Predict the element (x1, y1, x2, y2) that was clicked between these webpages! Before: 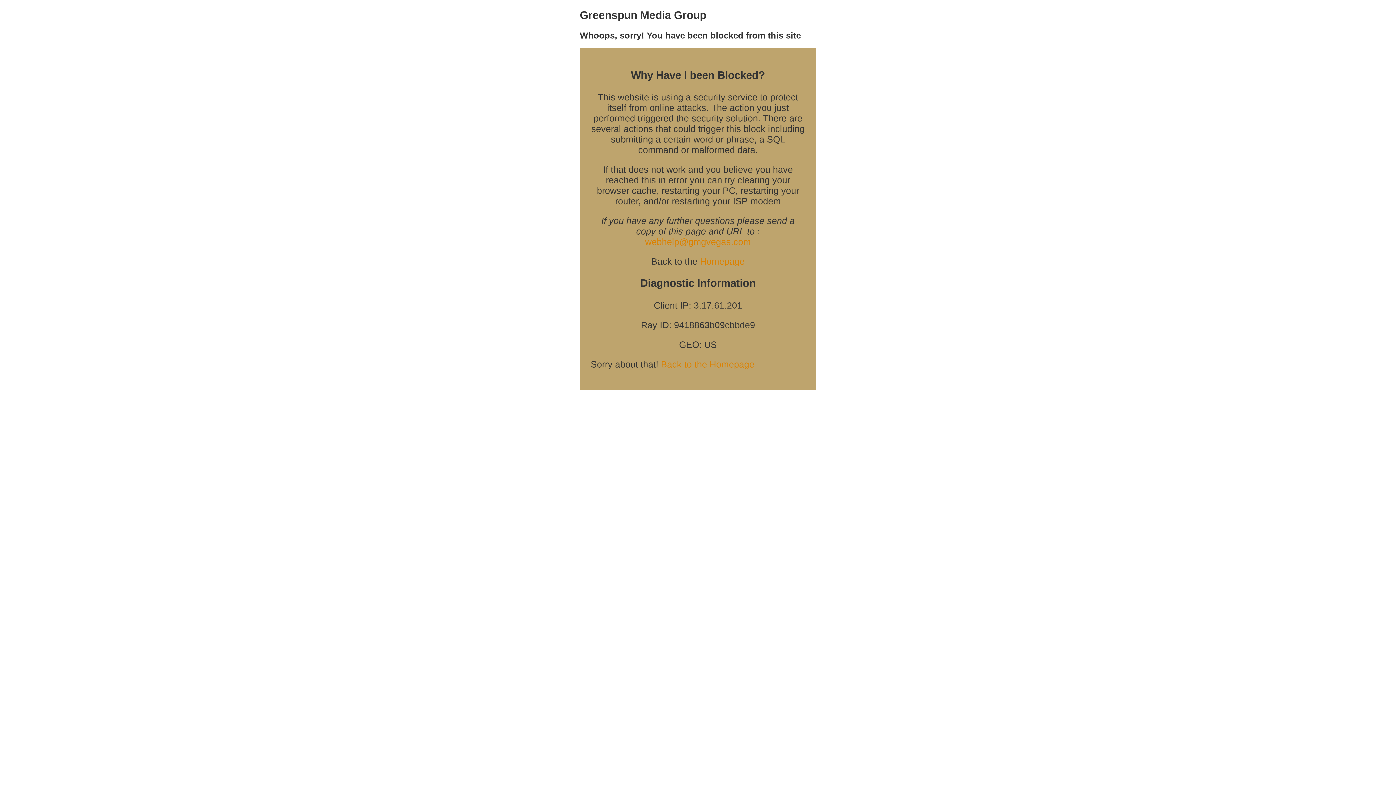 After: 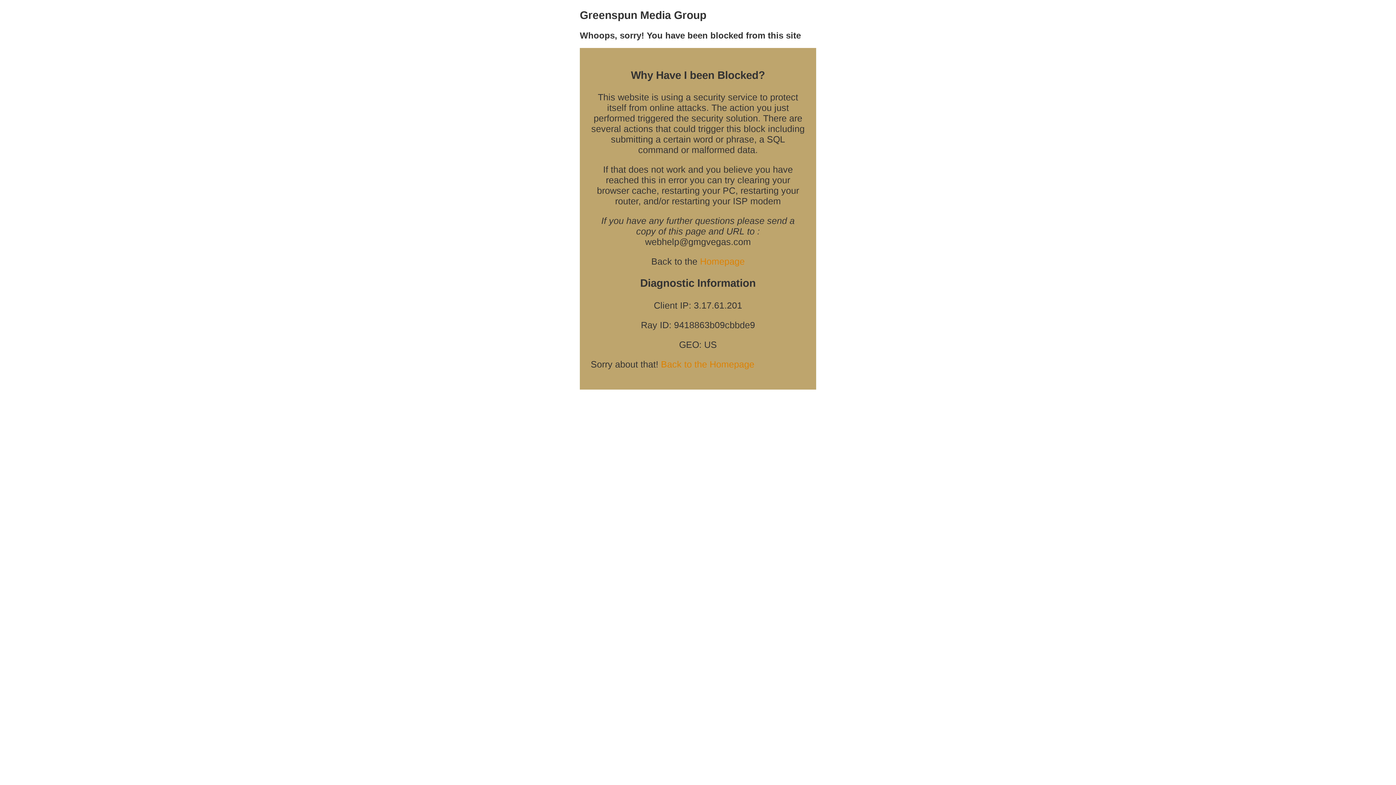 Action: bbox: (645, 236, 751, 246) label: webhelp@gmgvegas.com